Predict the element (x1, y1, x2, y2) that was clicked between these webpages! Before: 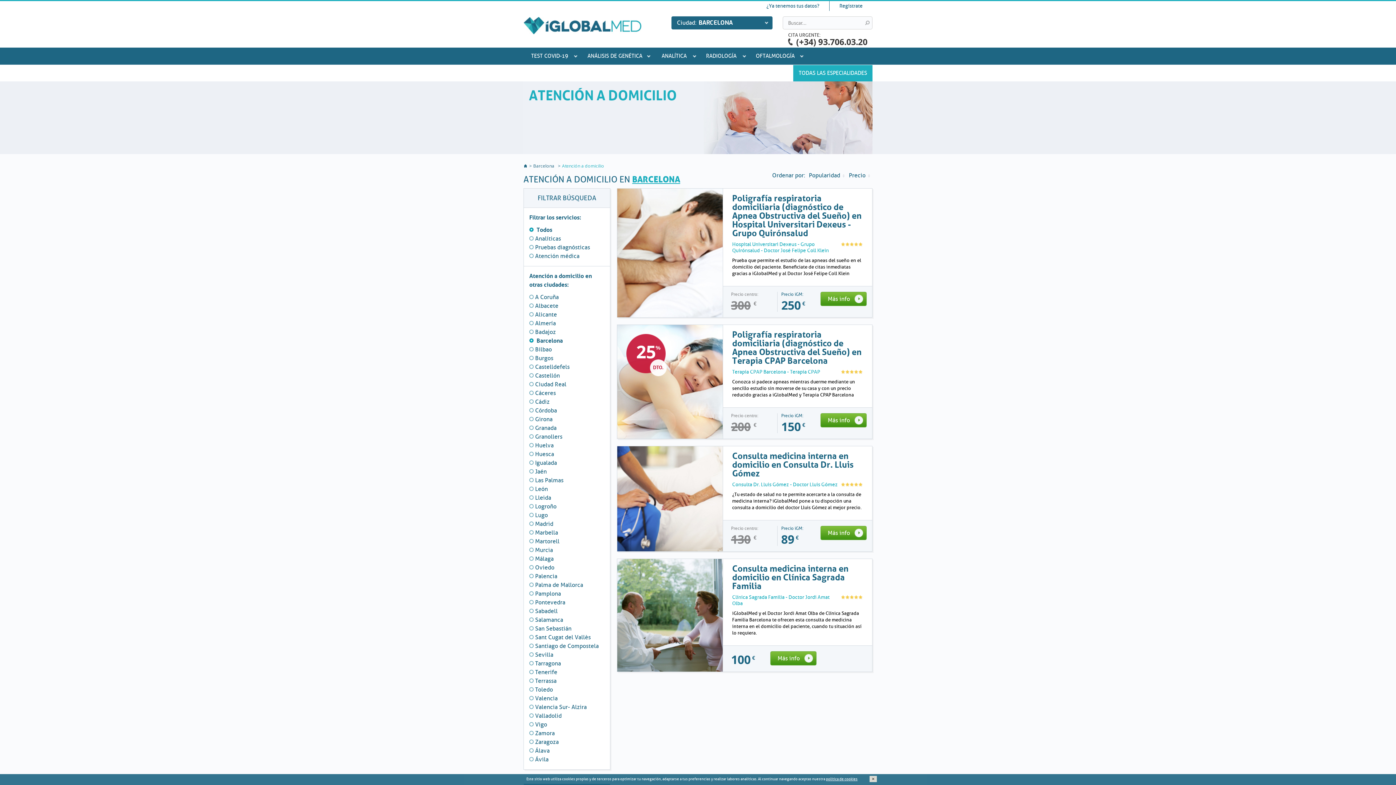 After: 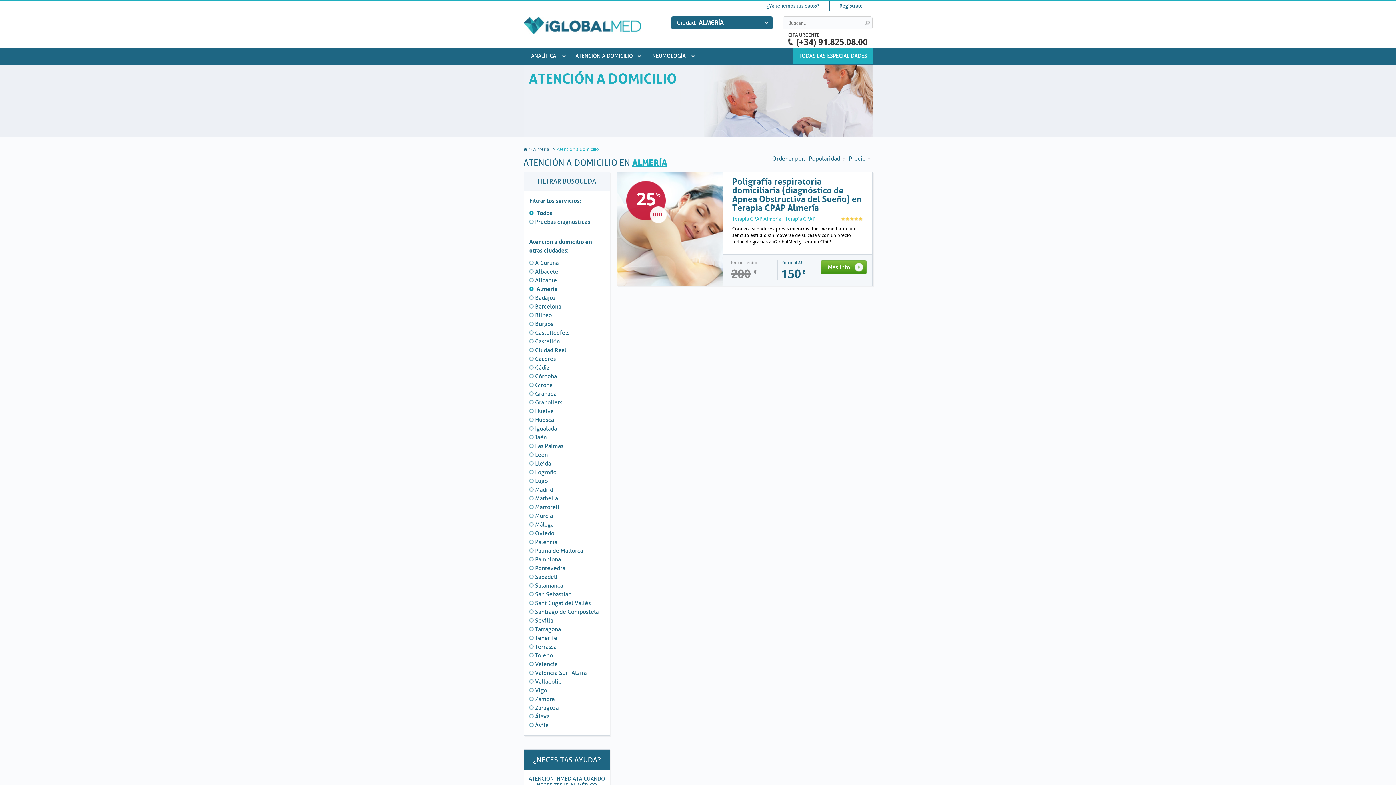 Action: bbox: (529, 320, 556, 326) label:  Almería